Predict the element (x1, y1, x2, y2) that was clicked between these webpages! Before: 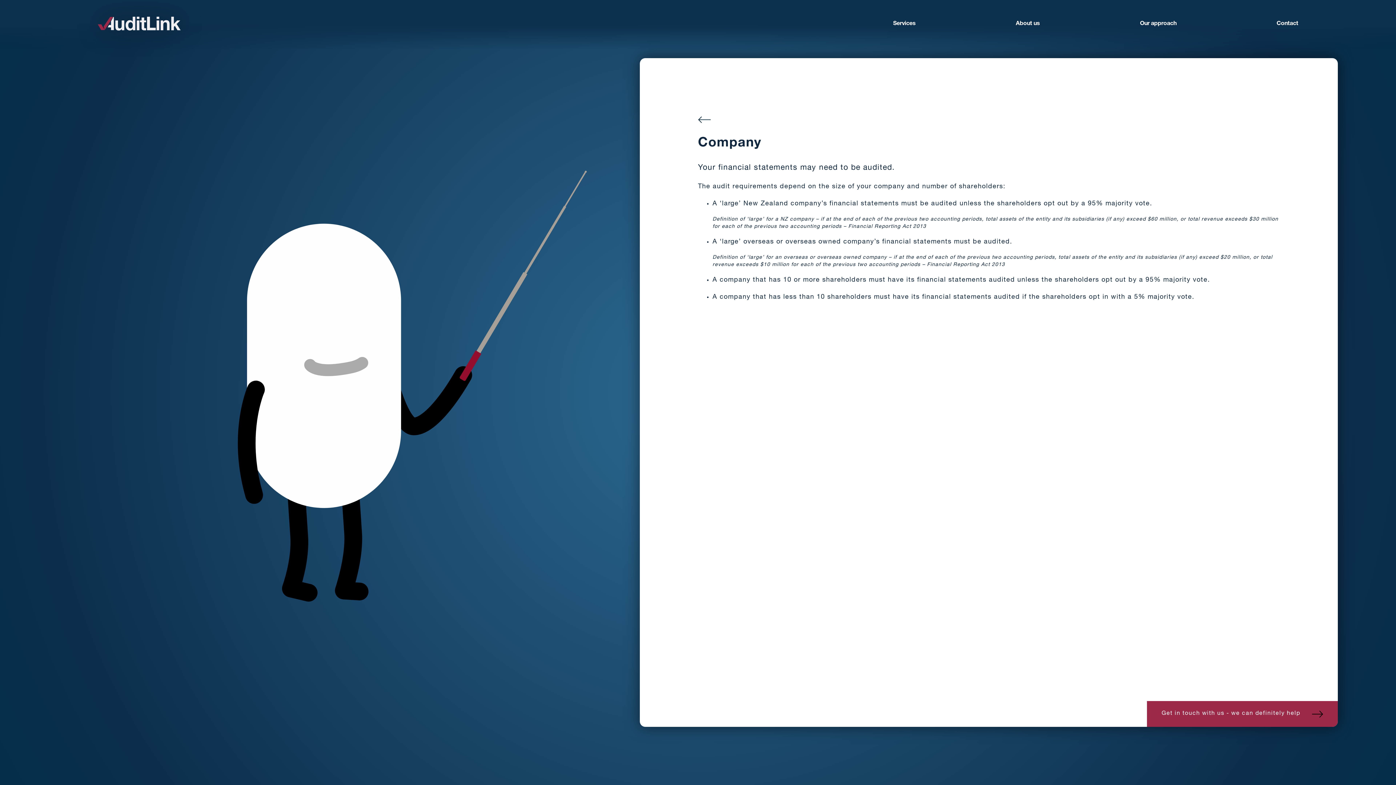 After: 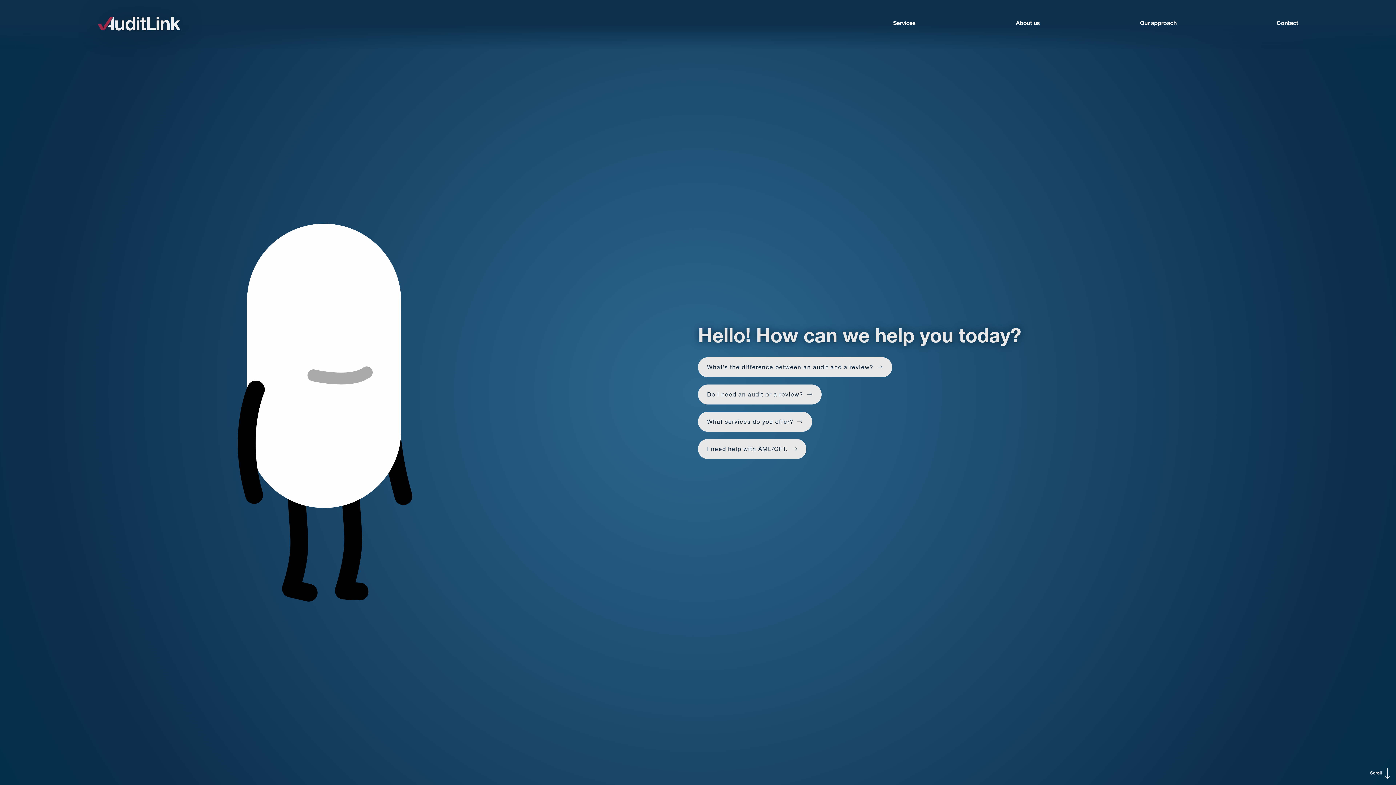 Action: bbox: (698, 118, 710, 124)